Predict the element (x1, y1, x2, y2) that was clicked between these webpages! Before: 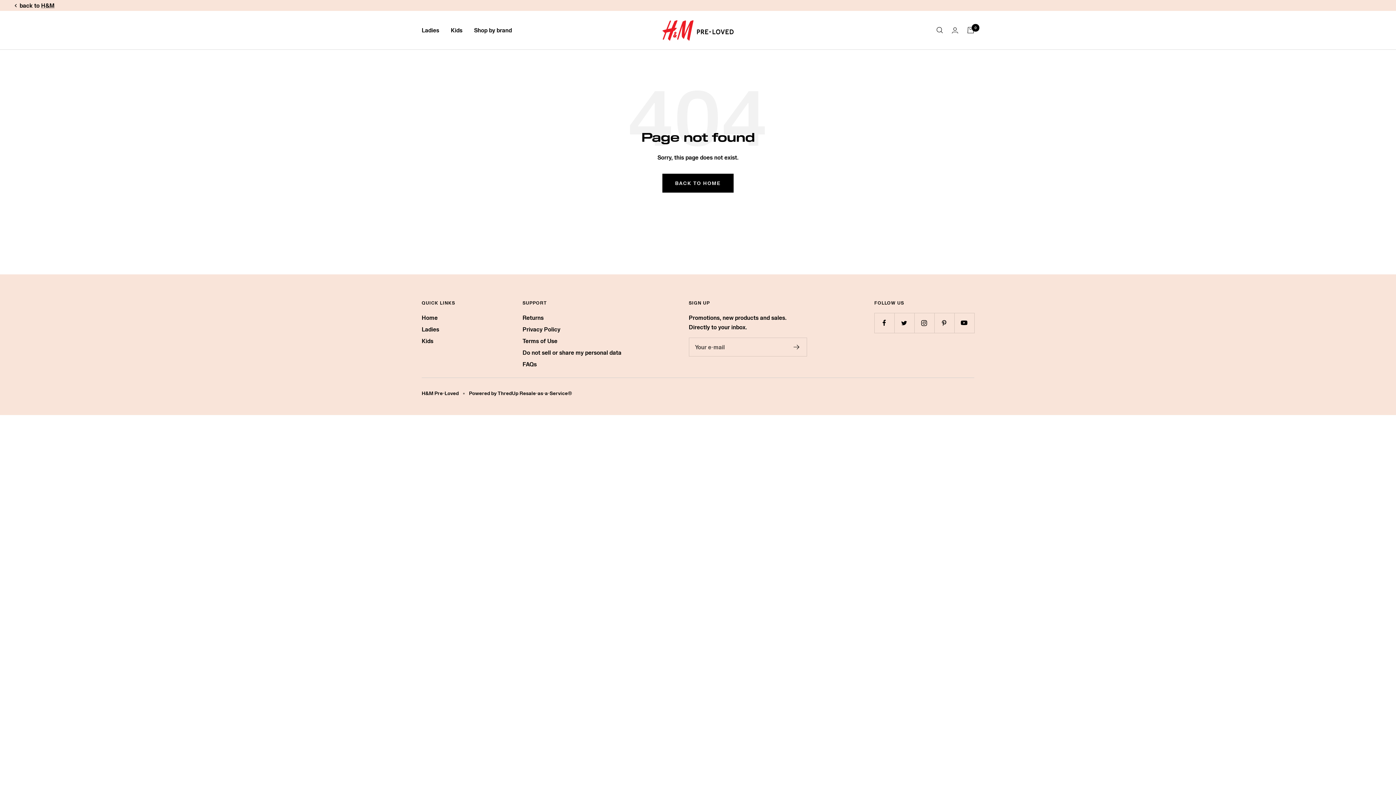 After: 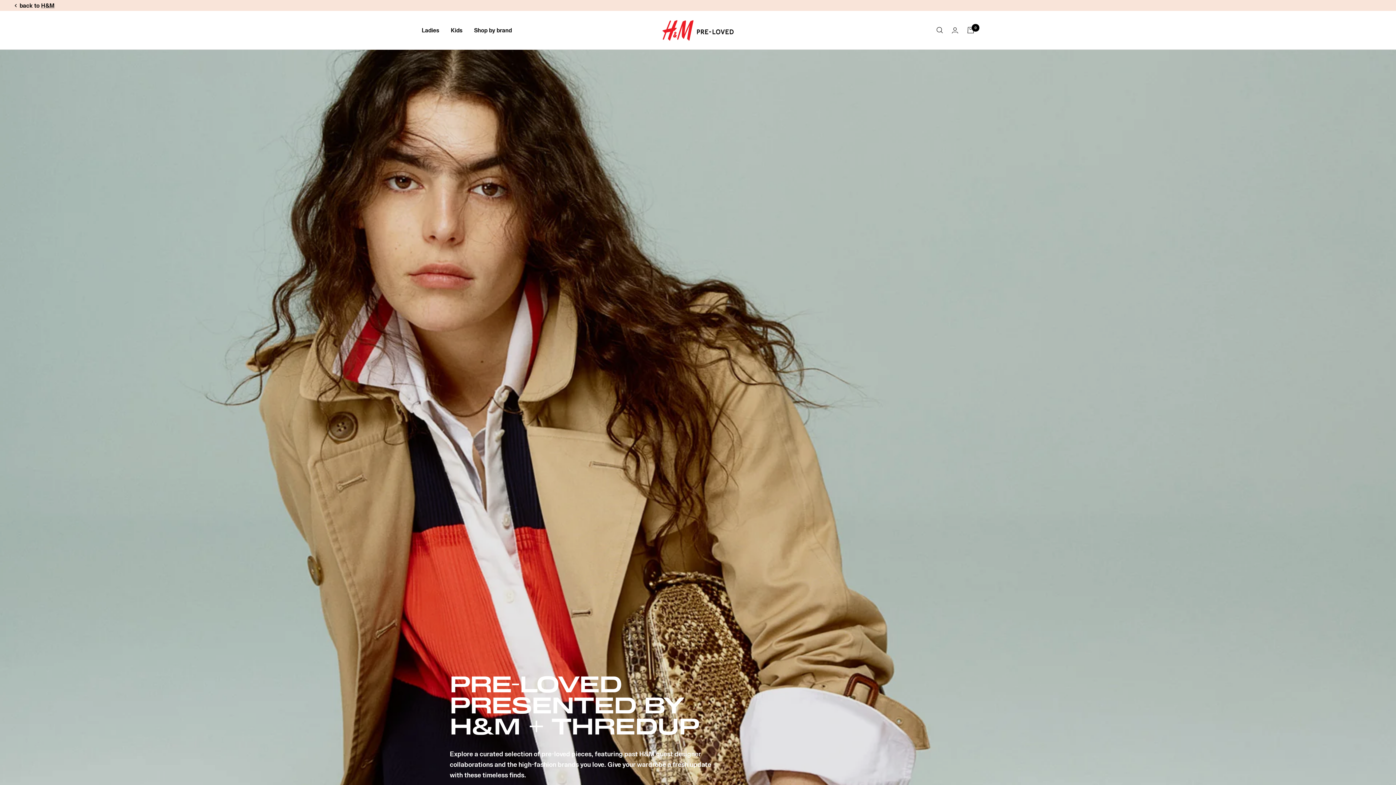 Action: label: BACK TO HOME bbox: (662, 173, 733, 192)